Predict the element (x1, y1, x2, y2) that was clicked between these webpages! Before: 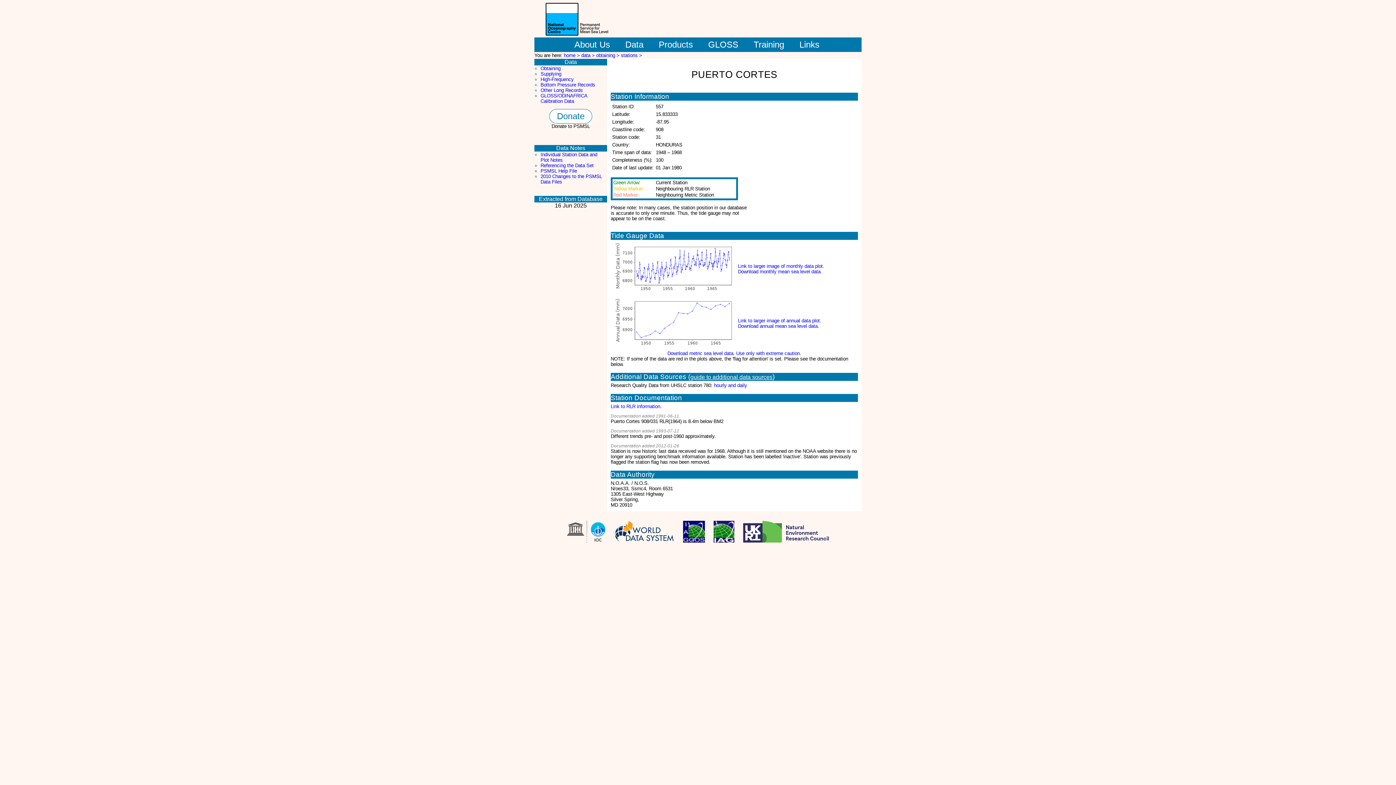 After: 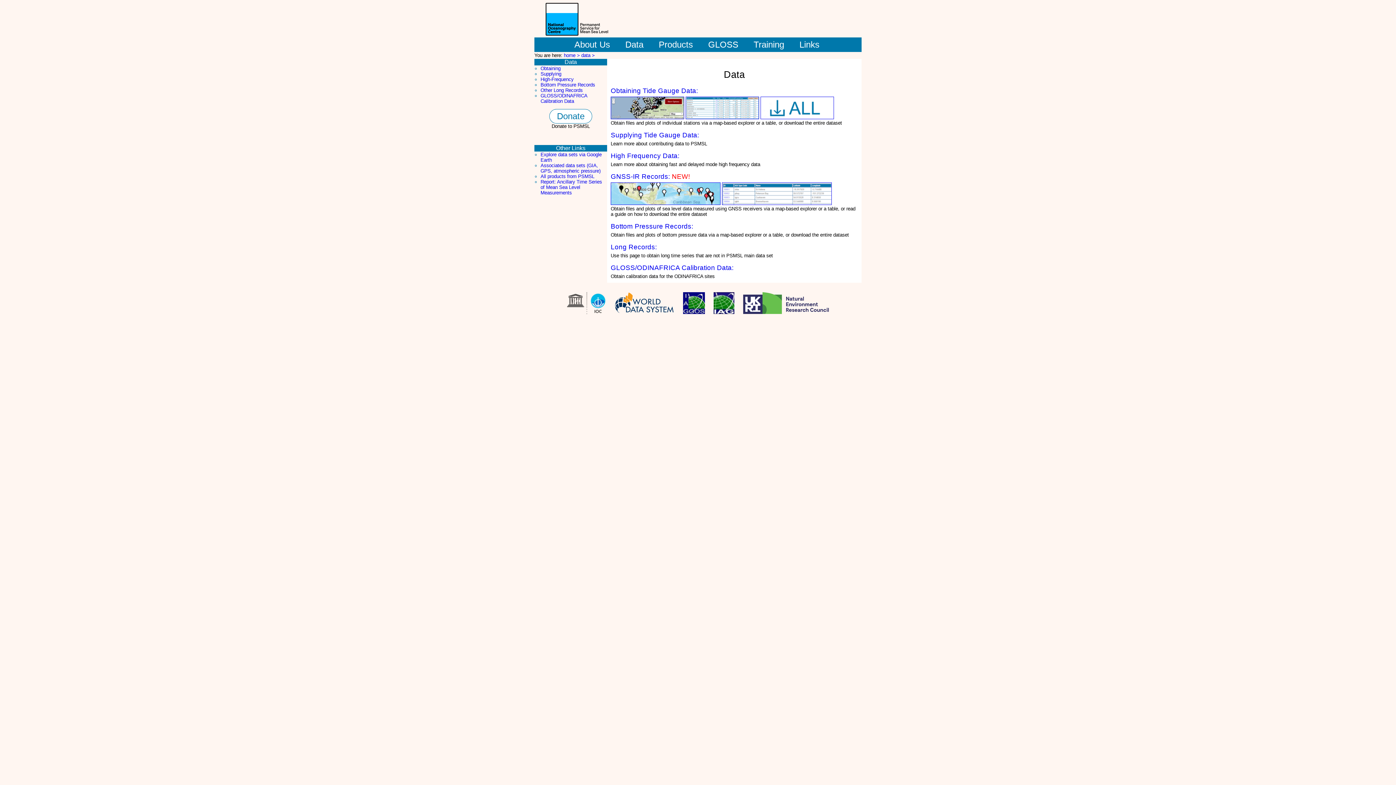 Action: bbox: (617, 37, 651, 52) label:    Data   